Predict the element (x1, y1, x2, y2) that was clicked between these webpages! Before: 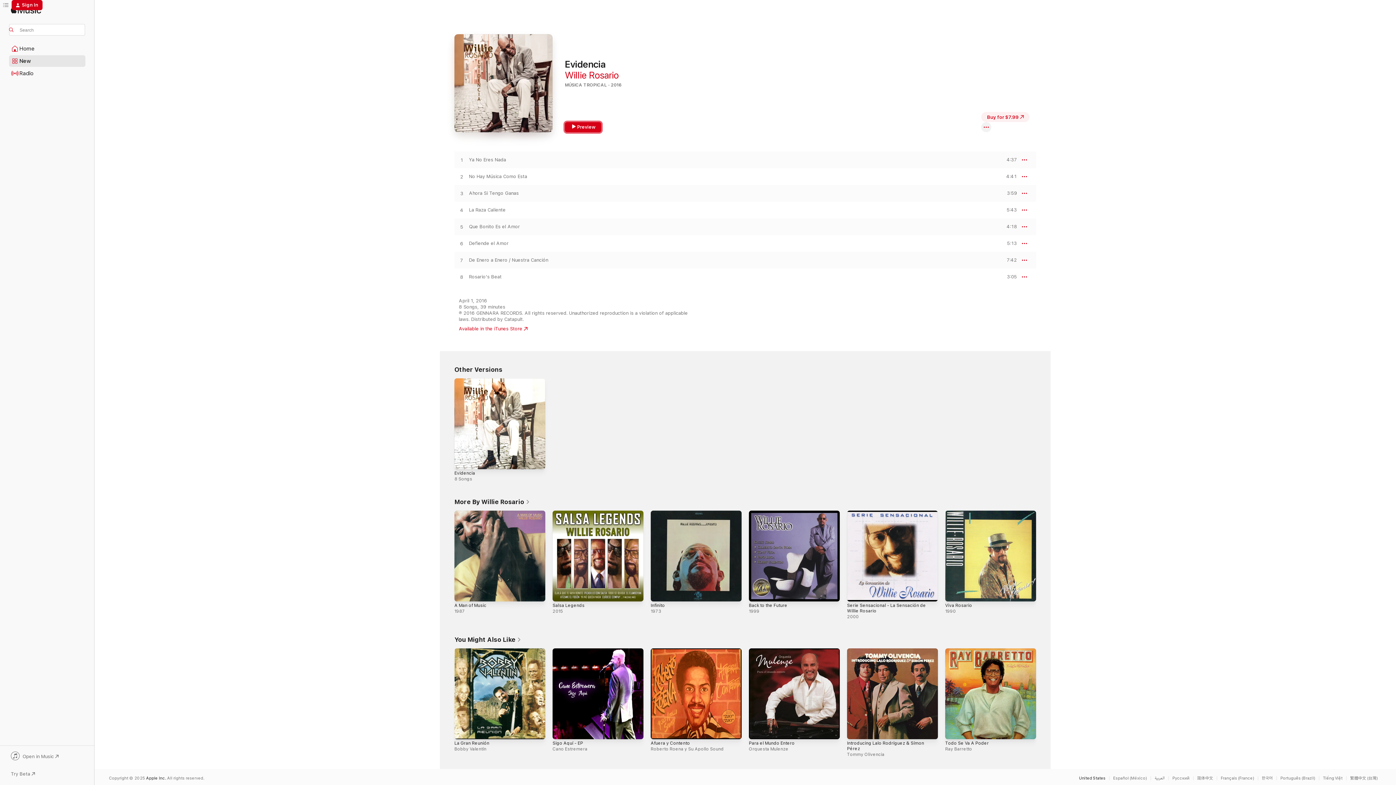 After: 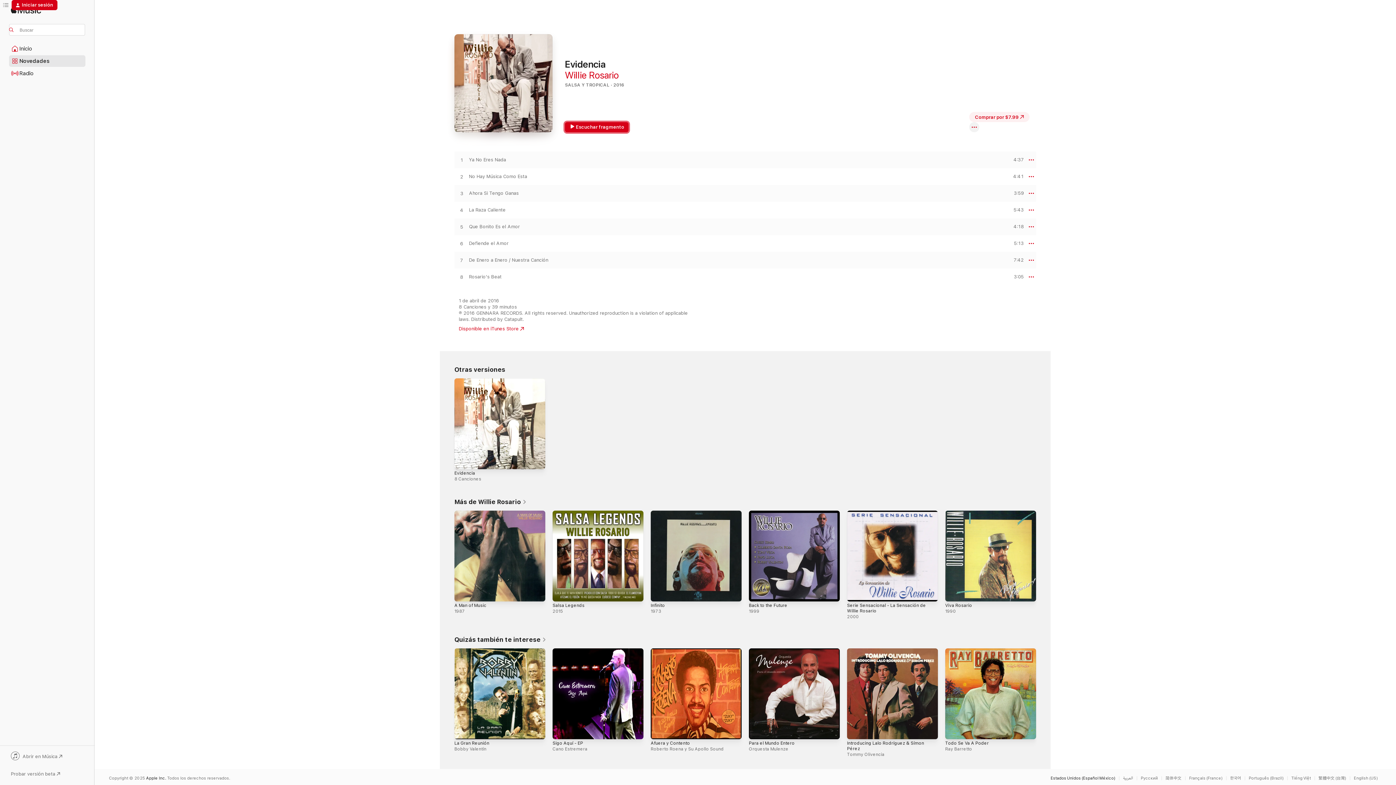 Action: label: This page is available in Español (México) bbox: (1109, 776, 1150, 780)